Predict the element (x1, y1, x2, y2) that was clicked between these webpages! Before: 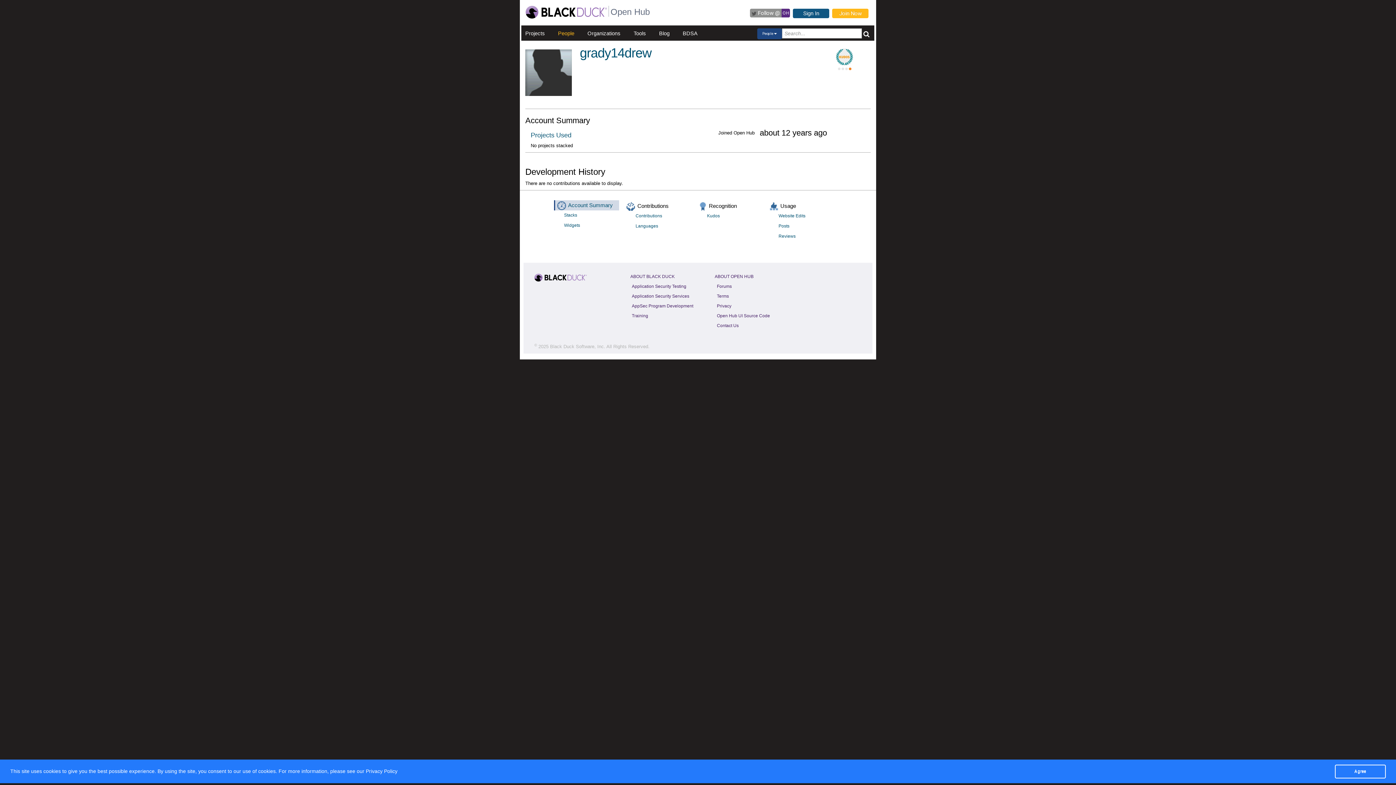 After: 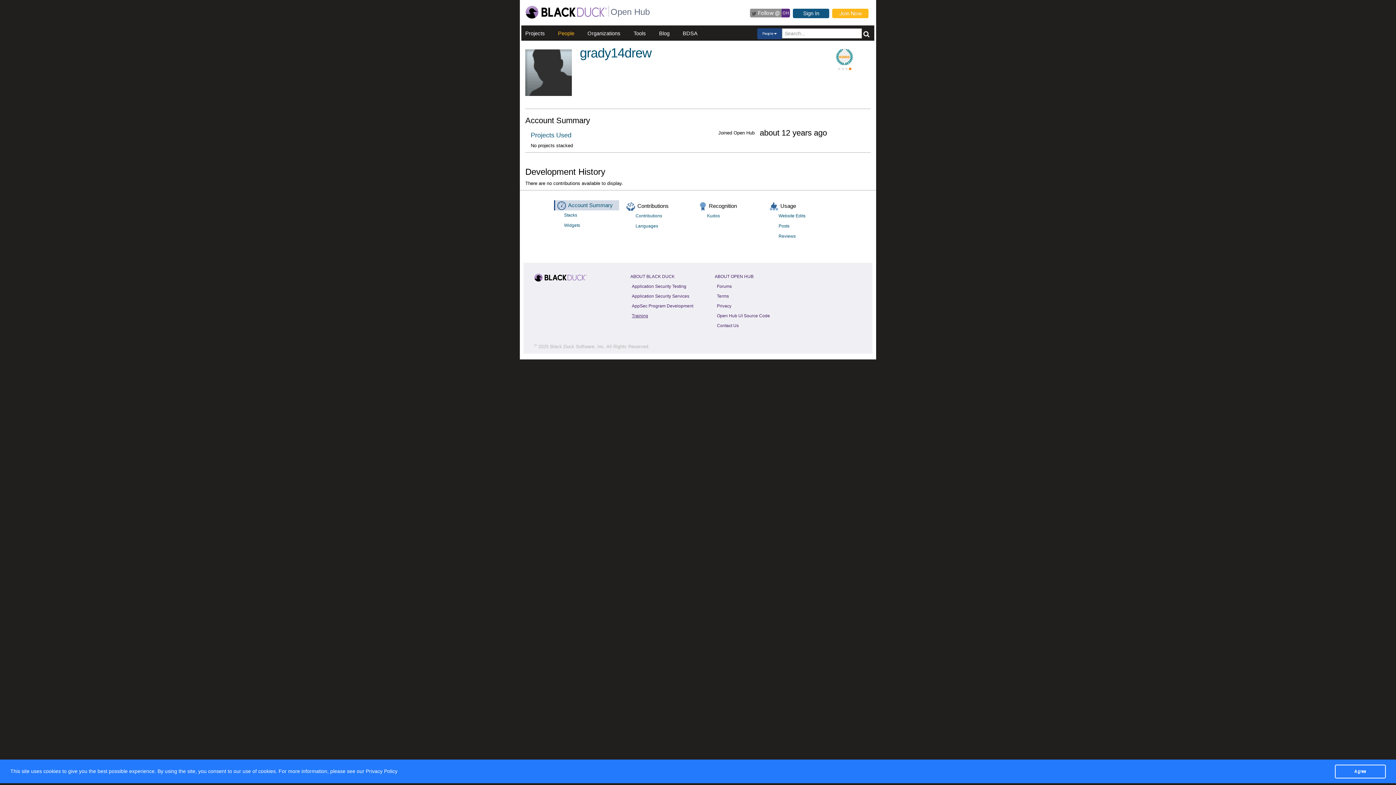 Action: bbox: (630, 311, 649, 319) label: Training